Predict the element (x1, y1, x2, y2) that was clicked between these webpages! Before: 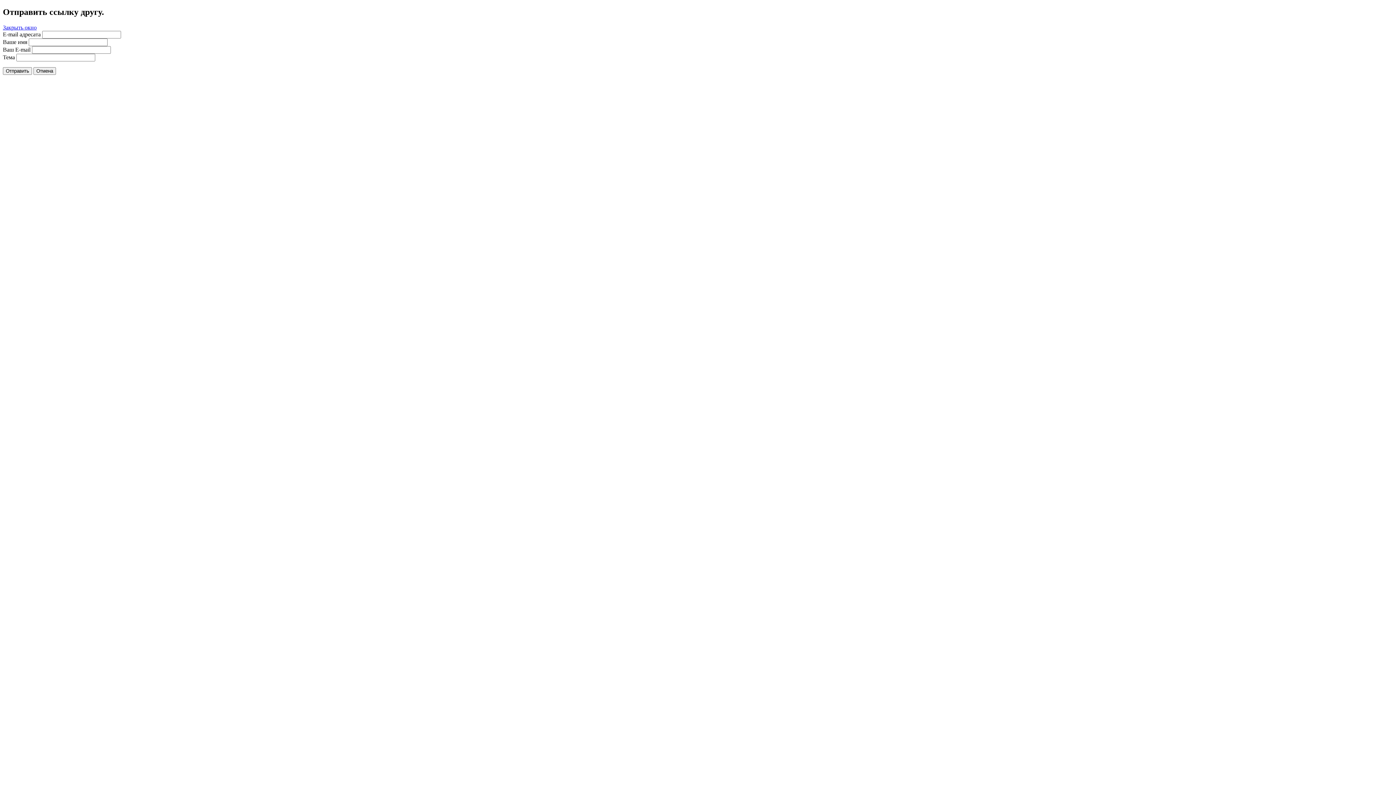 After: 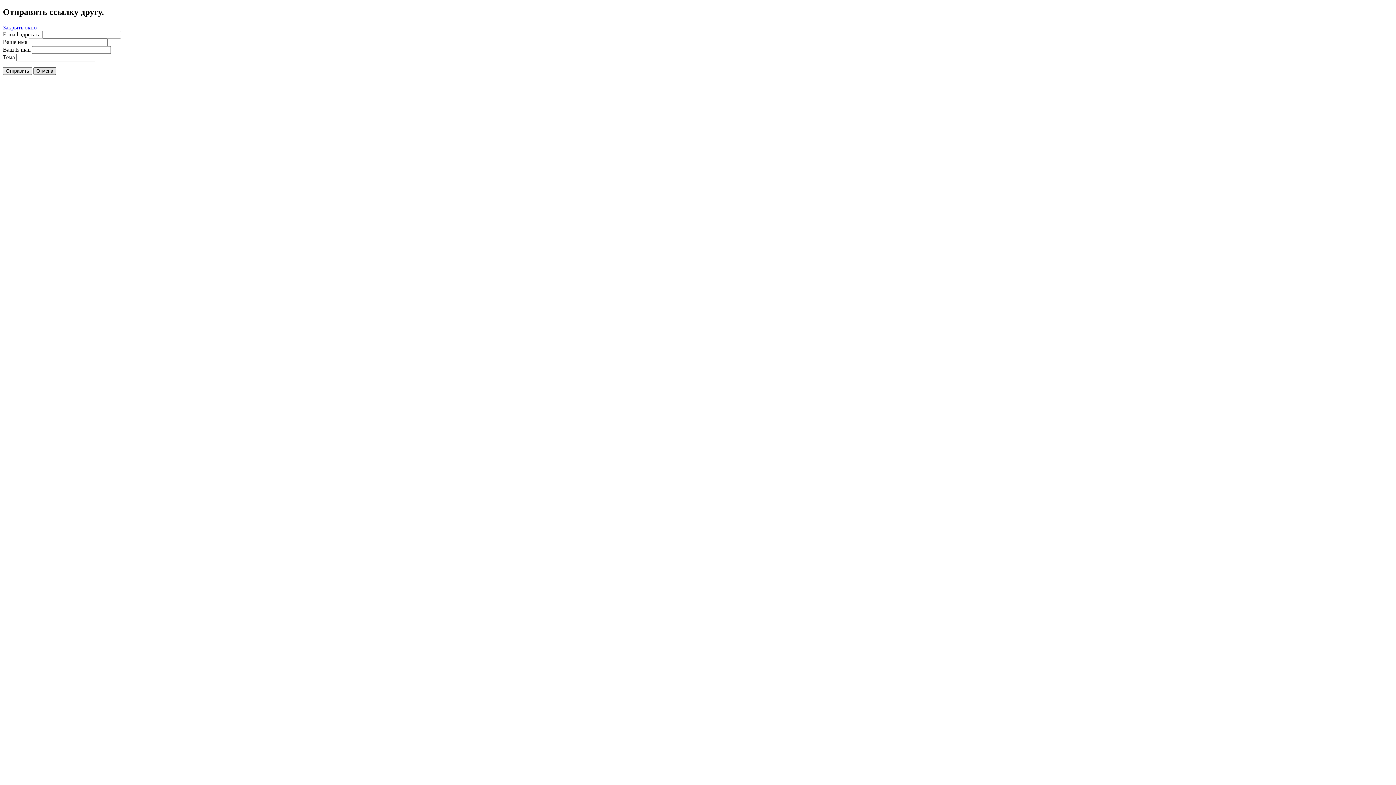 Action: label: Отмена bbox: (33, 67, 56, 74)